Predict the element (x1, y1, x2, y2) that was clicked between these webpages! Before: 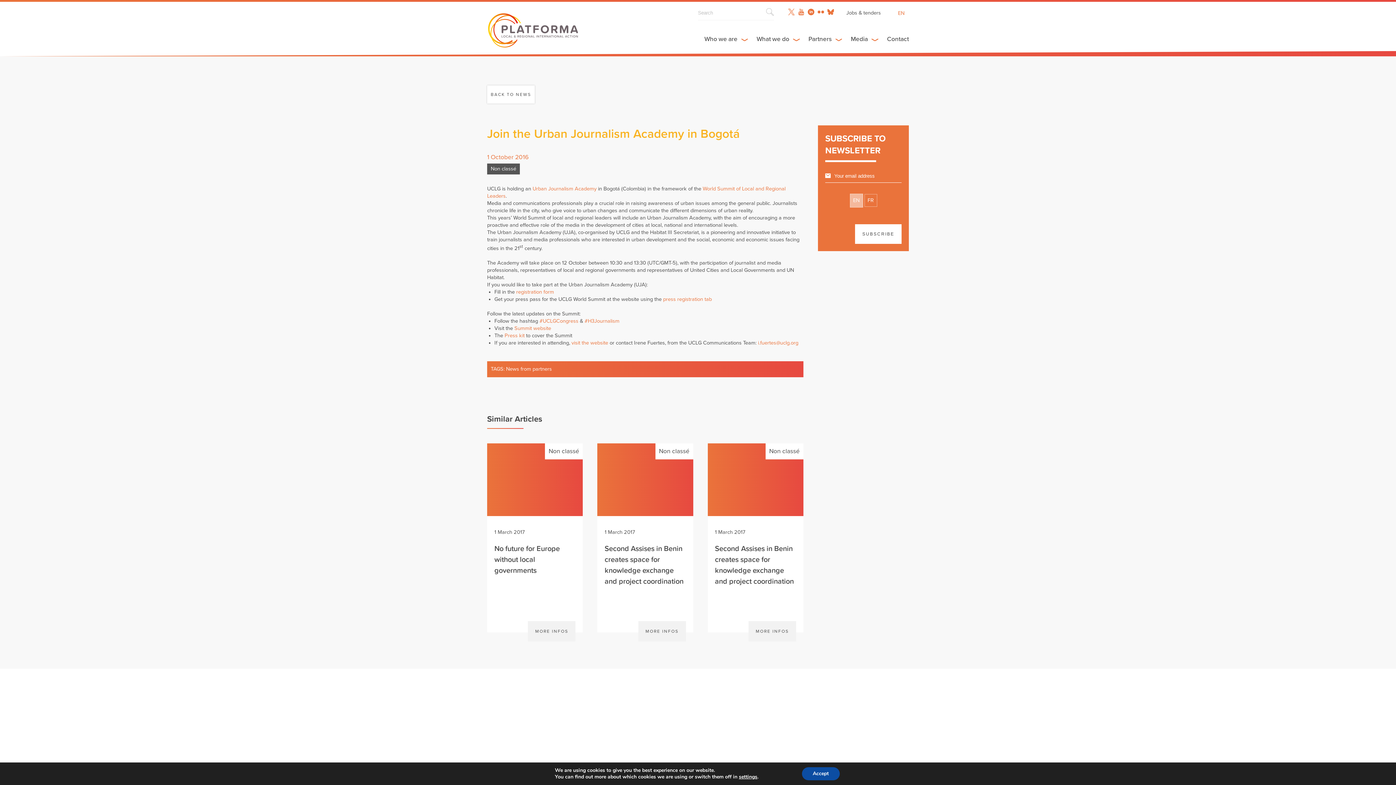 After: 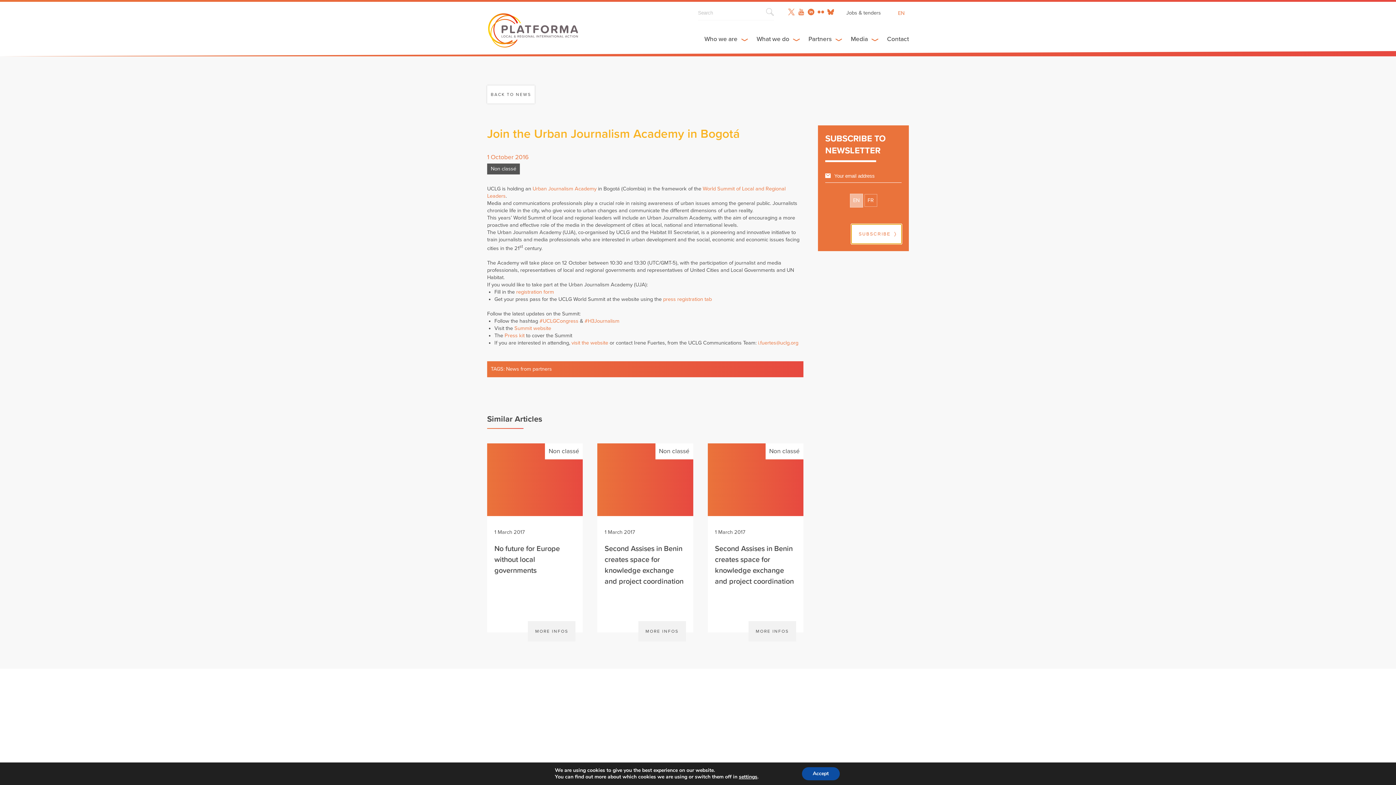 Action: bbox: (855, 224, 901, 244) label: SUBSCRIBE